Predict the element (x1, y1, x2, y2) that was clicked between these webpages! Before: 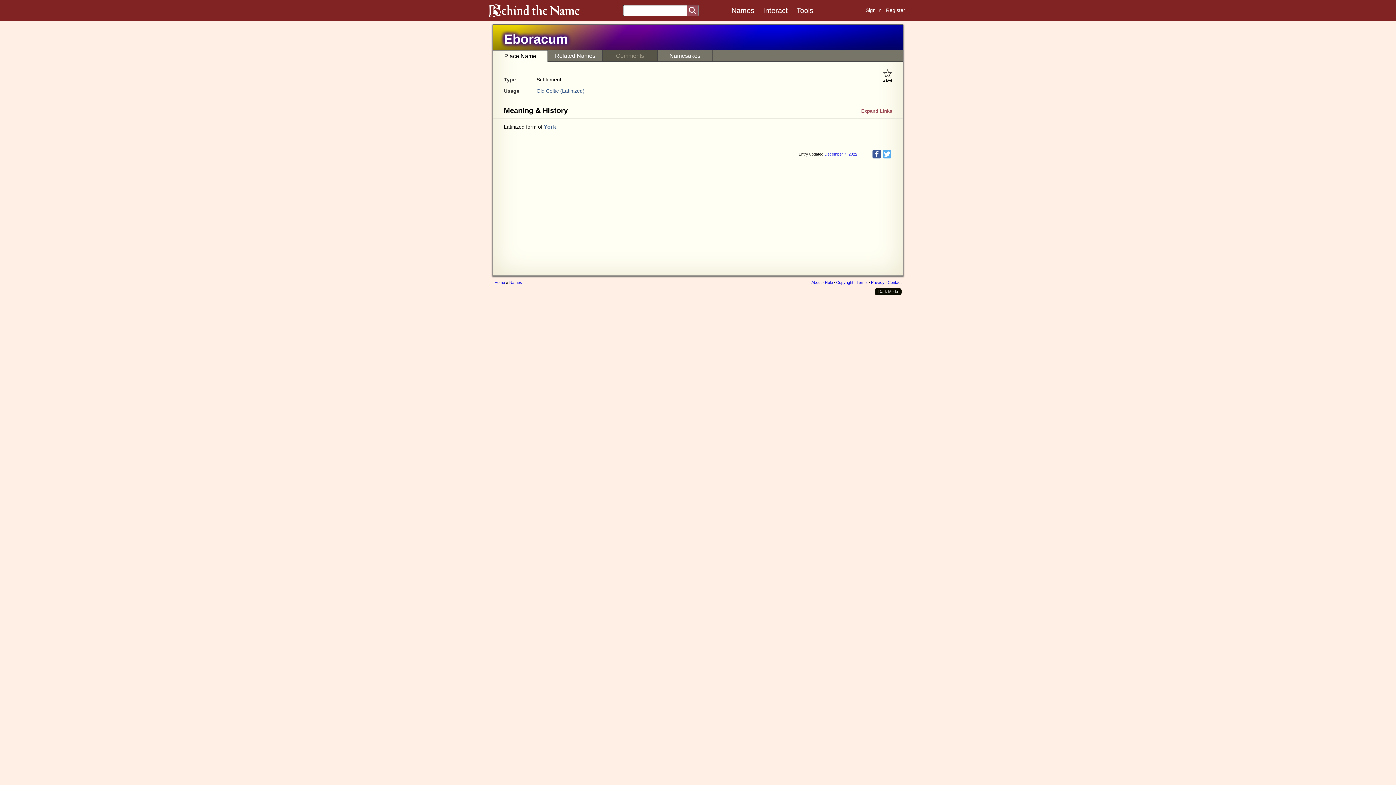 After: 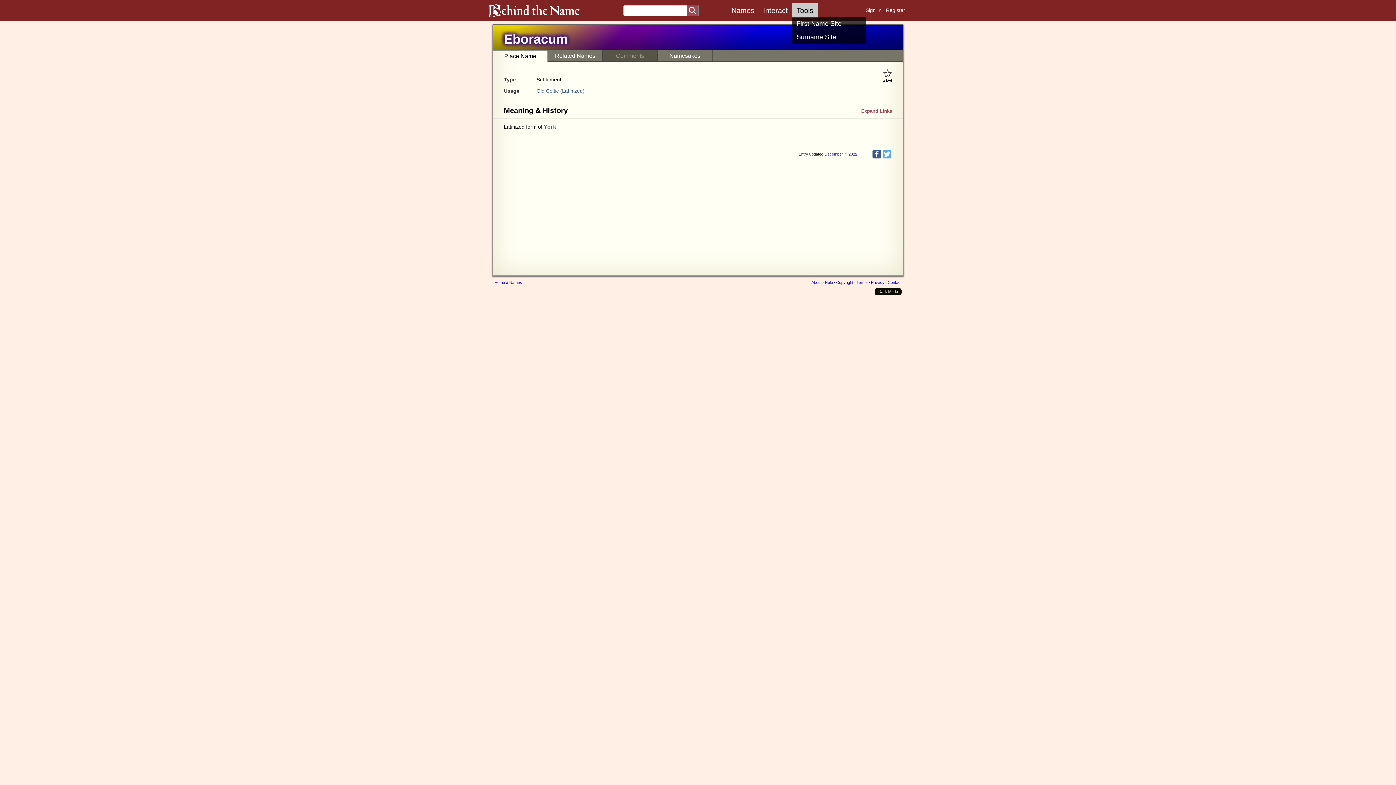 Action: label: Tools bbox: (792, 2, 817, 18)